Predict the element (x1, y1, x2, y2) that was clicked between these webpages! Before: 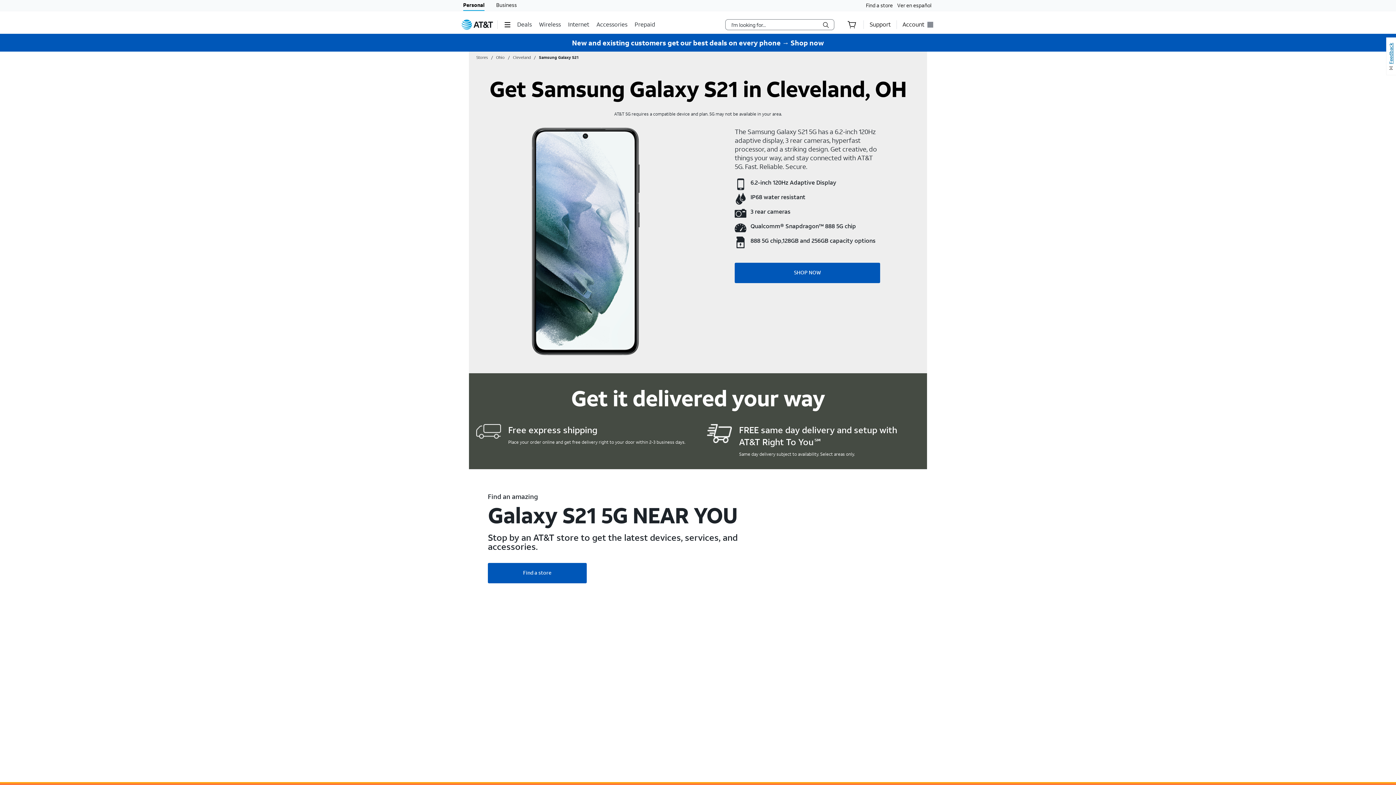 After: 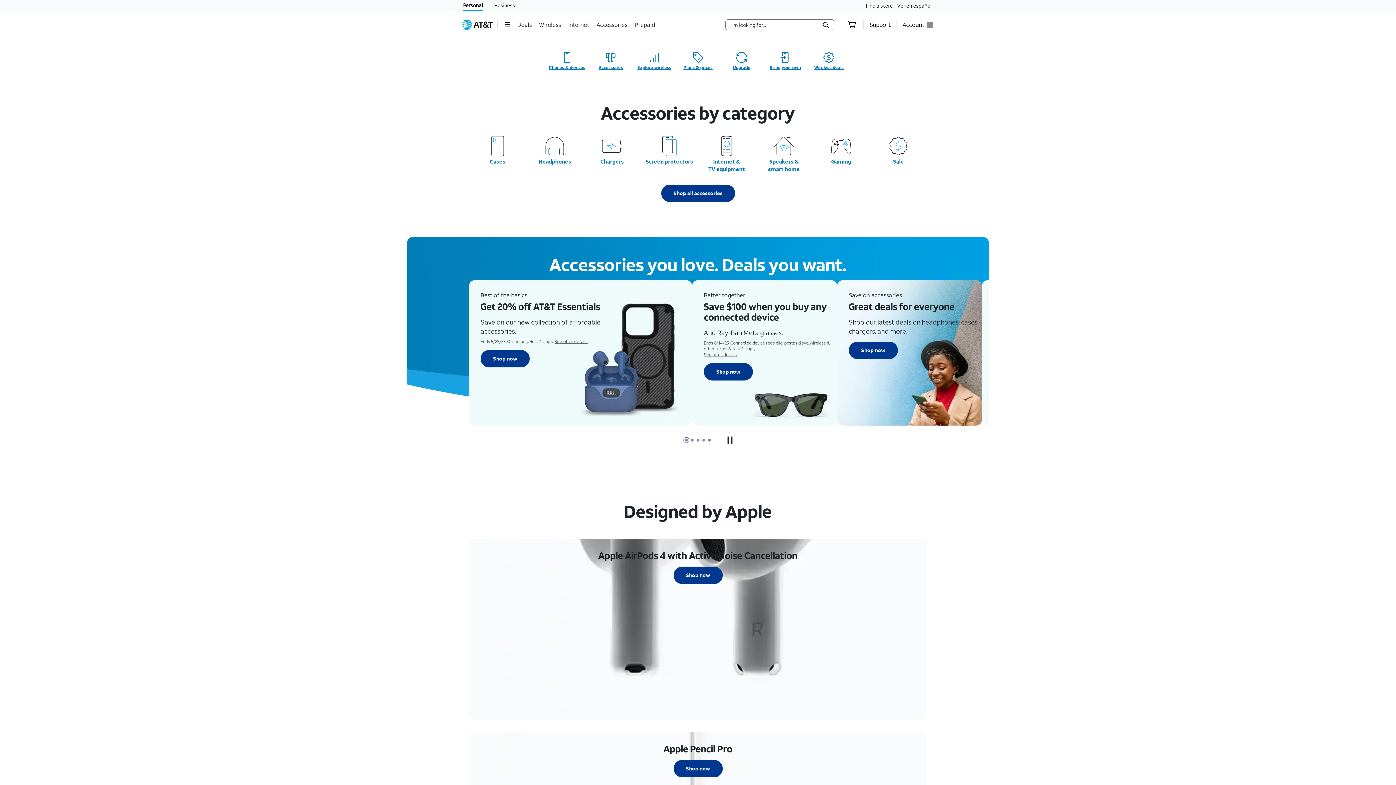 Action: bbox: (596, 15, 629, 33) label: Accessories